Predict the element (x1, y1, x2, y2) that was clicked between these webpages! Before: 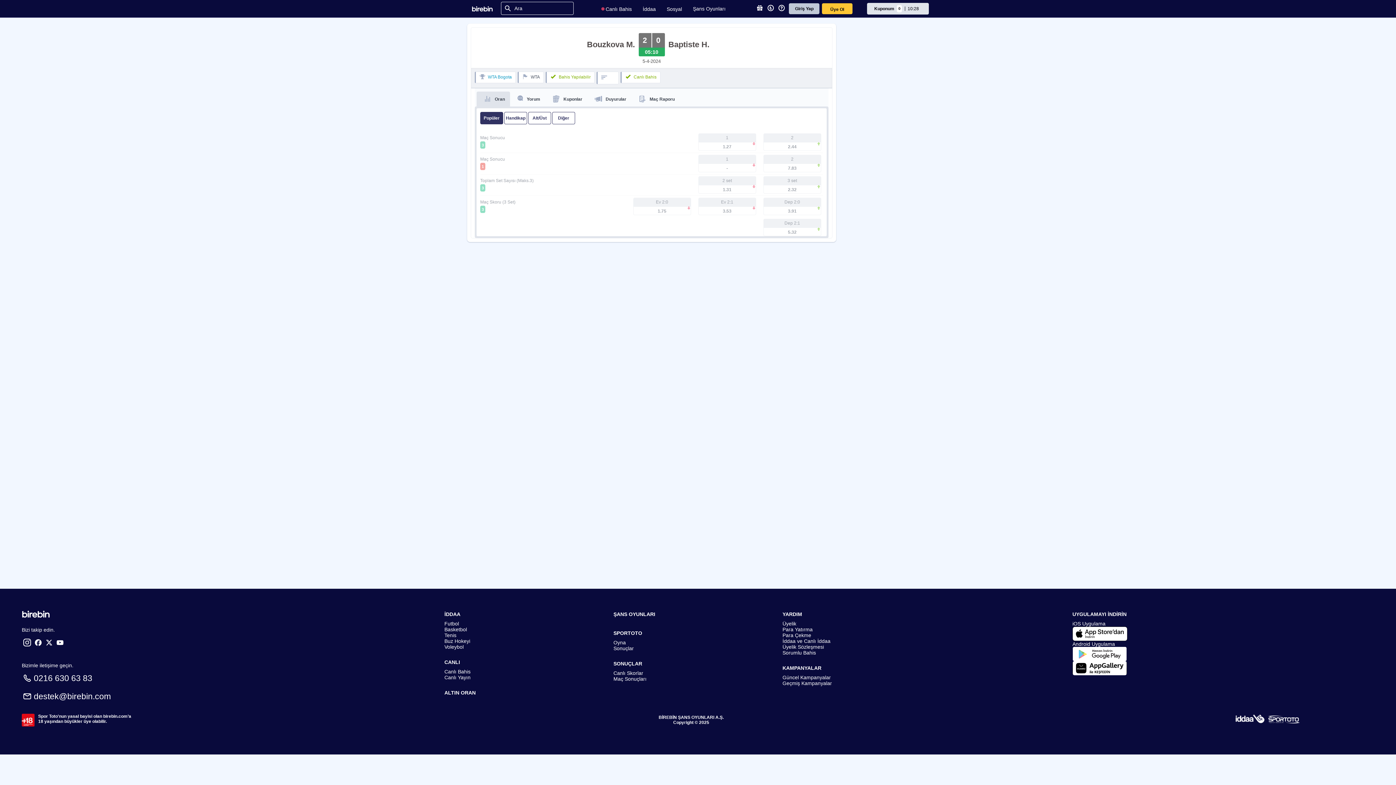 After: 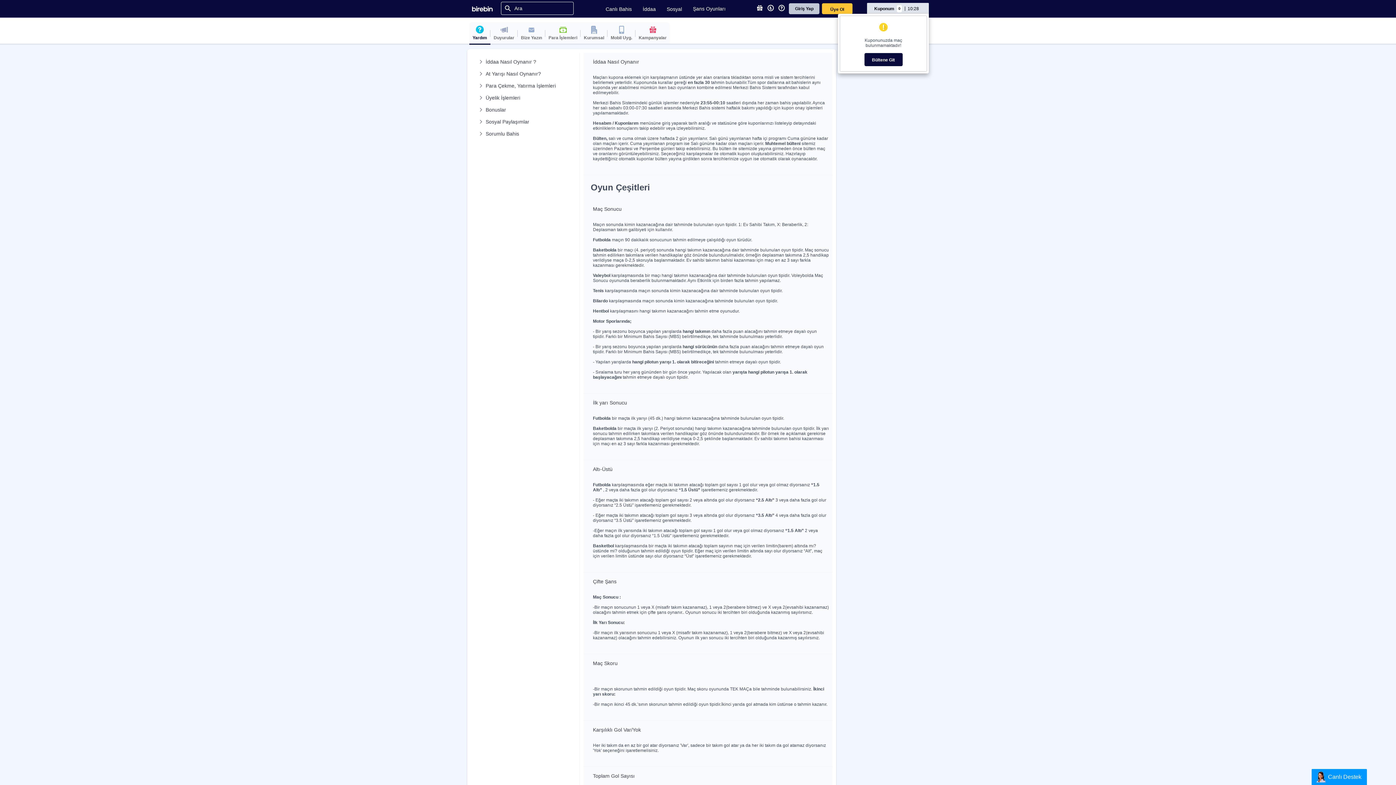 Action: bbox: (782, 650, 951, 656) label: Sorumlu Bahis